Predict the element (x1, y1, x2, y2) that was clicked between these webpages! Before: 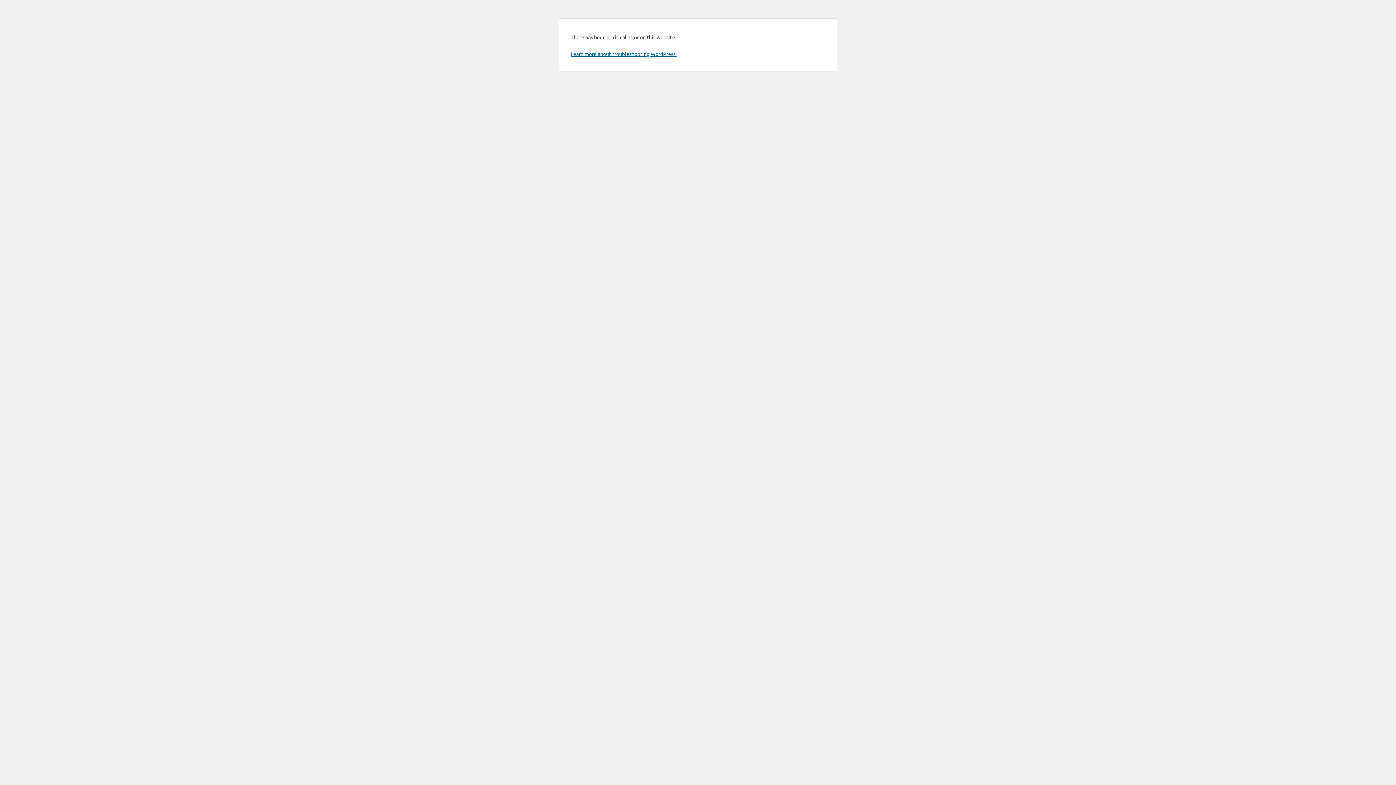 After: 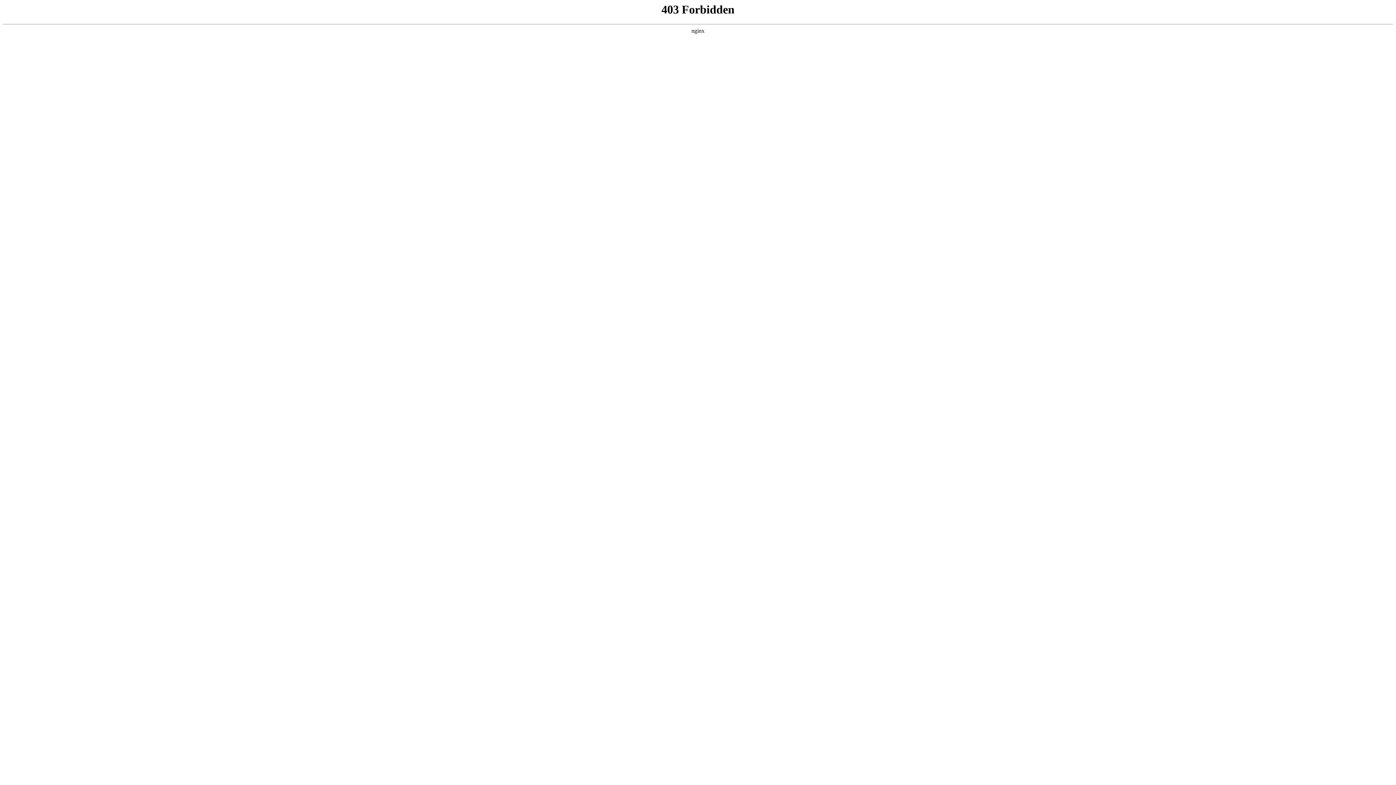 Action: bbox: (570, 50, 676, 57) label: Learn more about troubleshooting WordPress.